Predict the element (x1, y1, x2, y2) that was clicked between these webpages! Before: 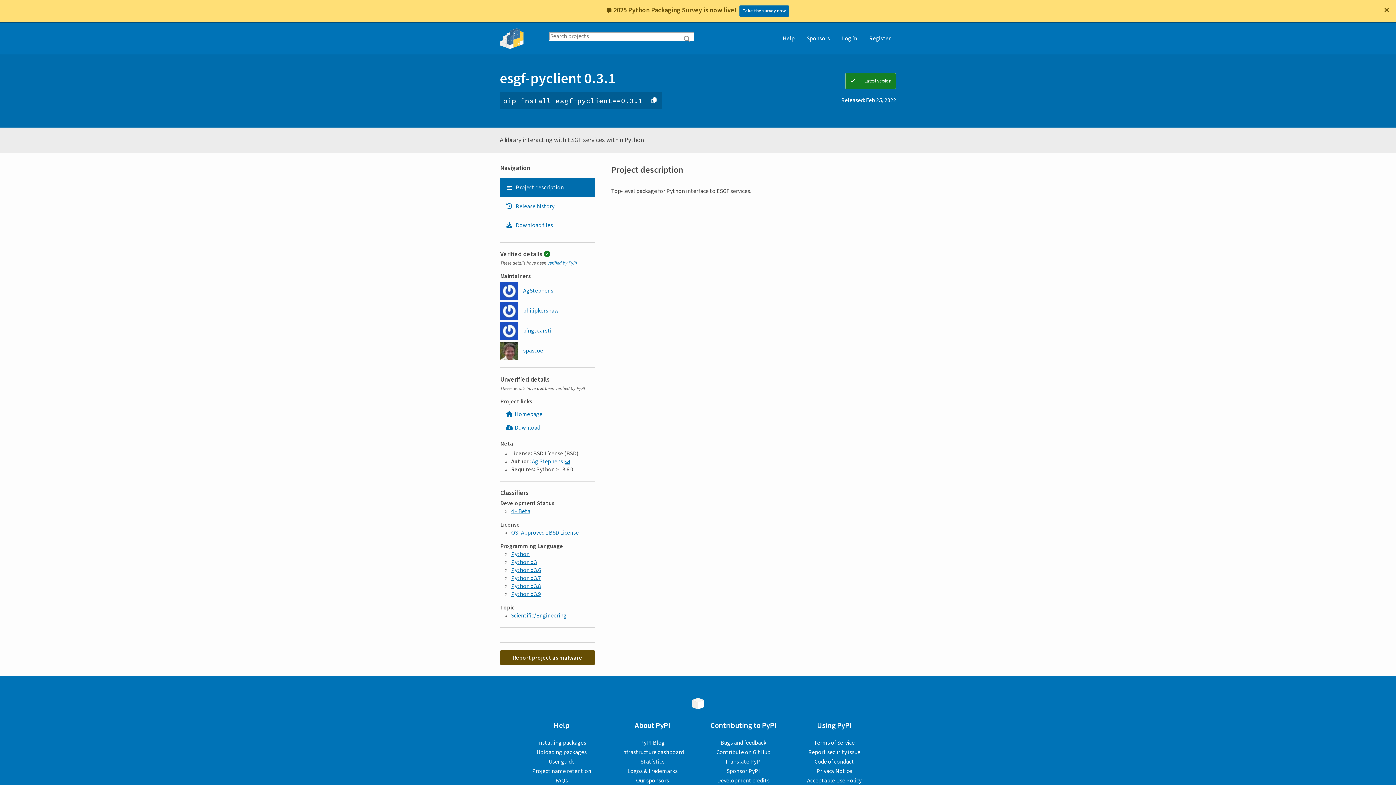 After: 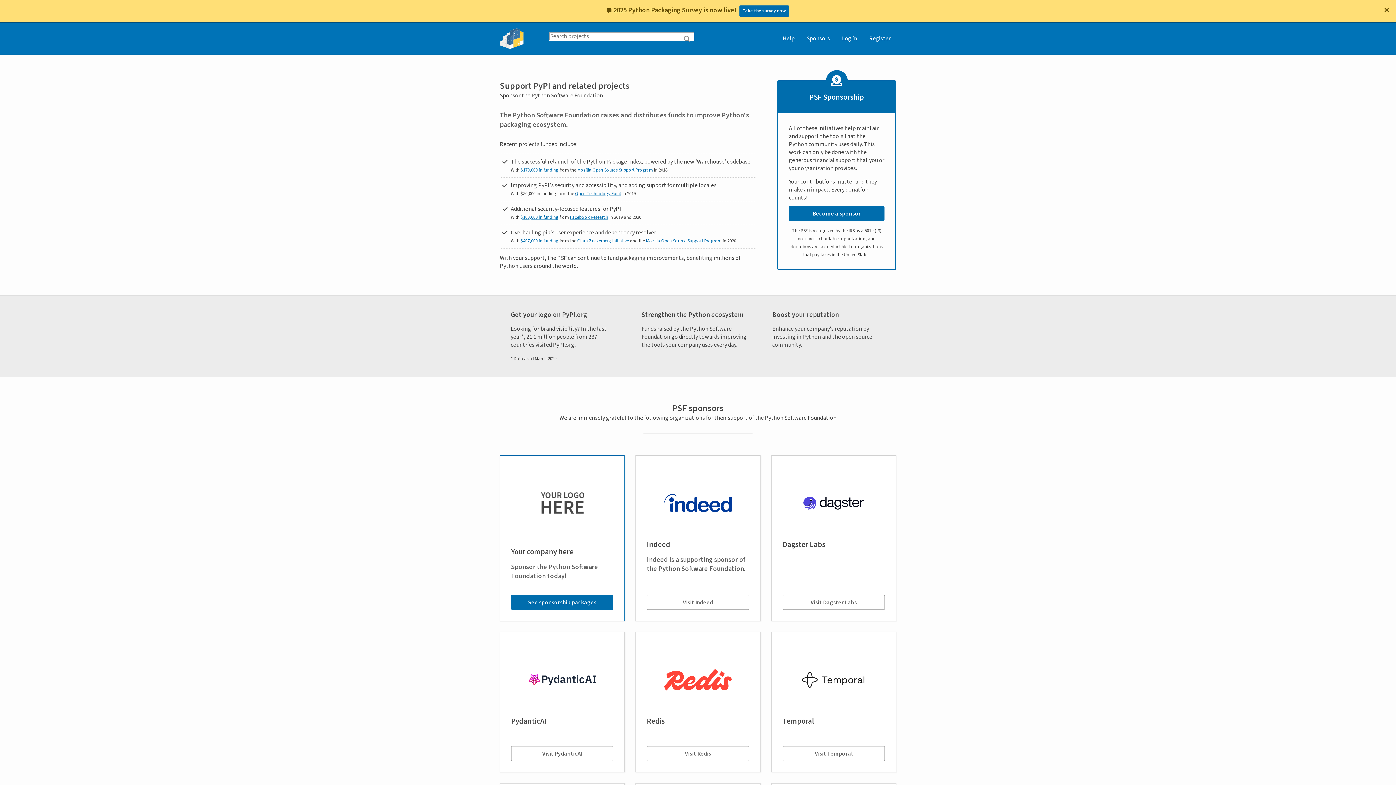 Action: label: Sponsors bbox: (801, 0, 835, 31)